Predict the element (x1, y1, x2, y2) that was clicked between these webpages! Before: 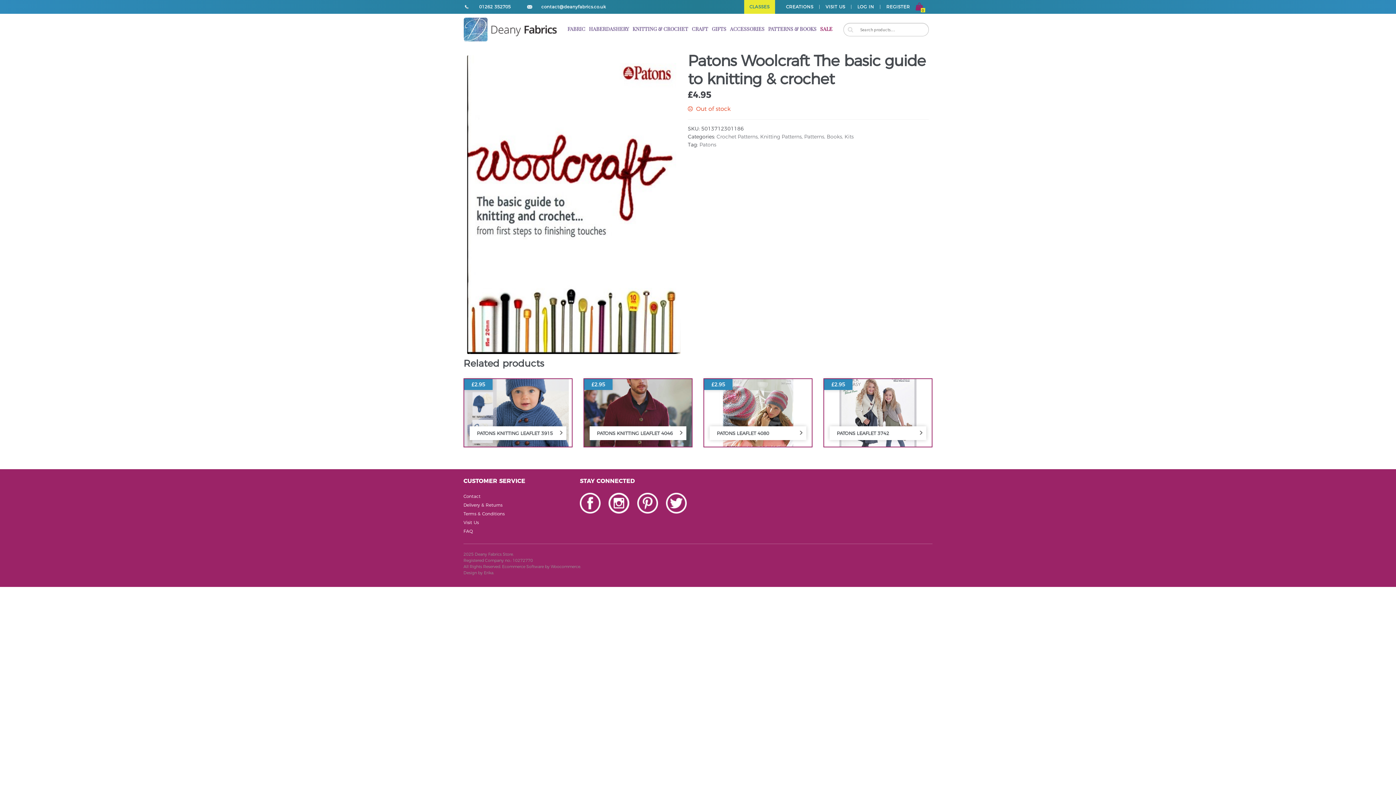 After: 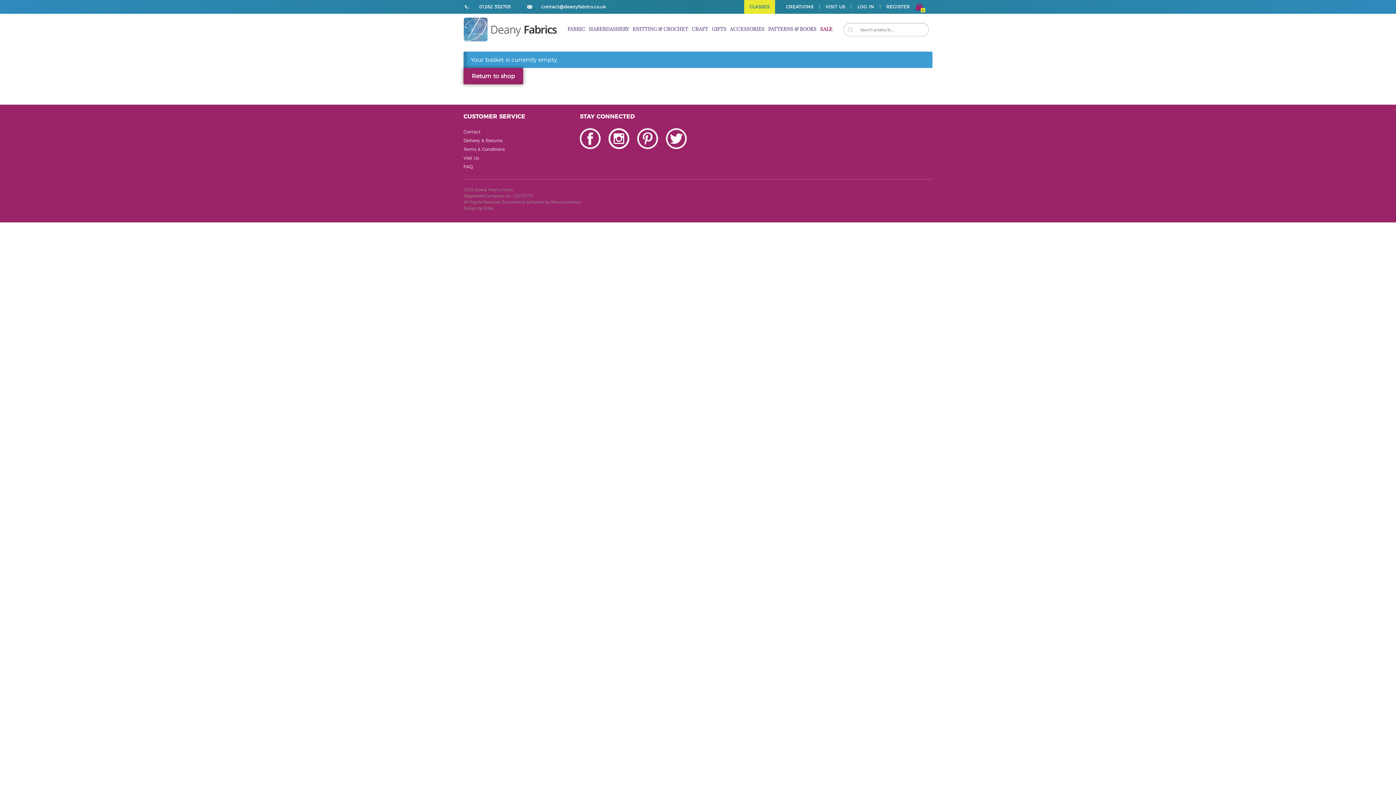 Action: bbox: (915, 2, 932, 10)